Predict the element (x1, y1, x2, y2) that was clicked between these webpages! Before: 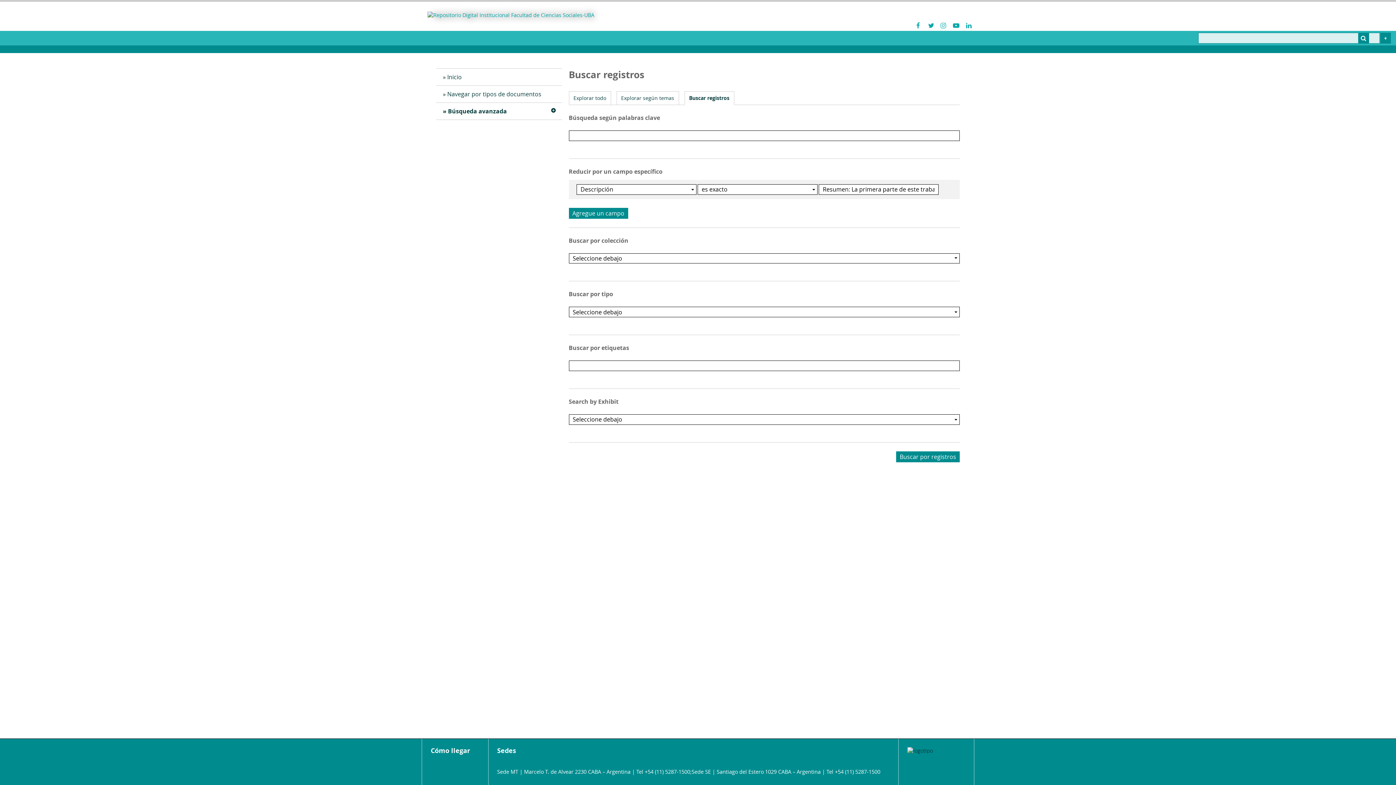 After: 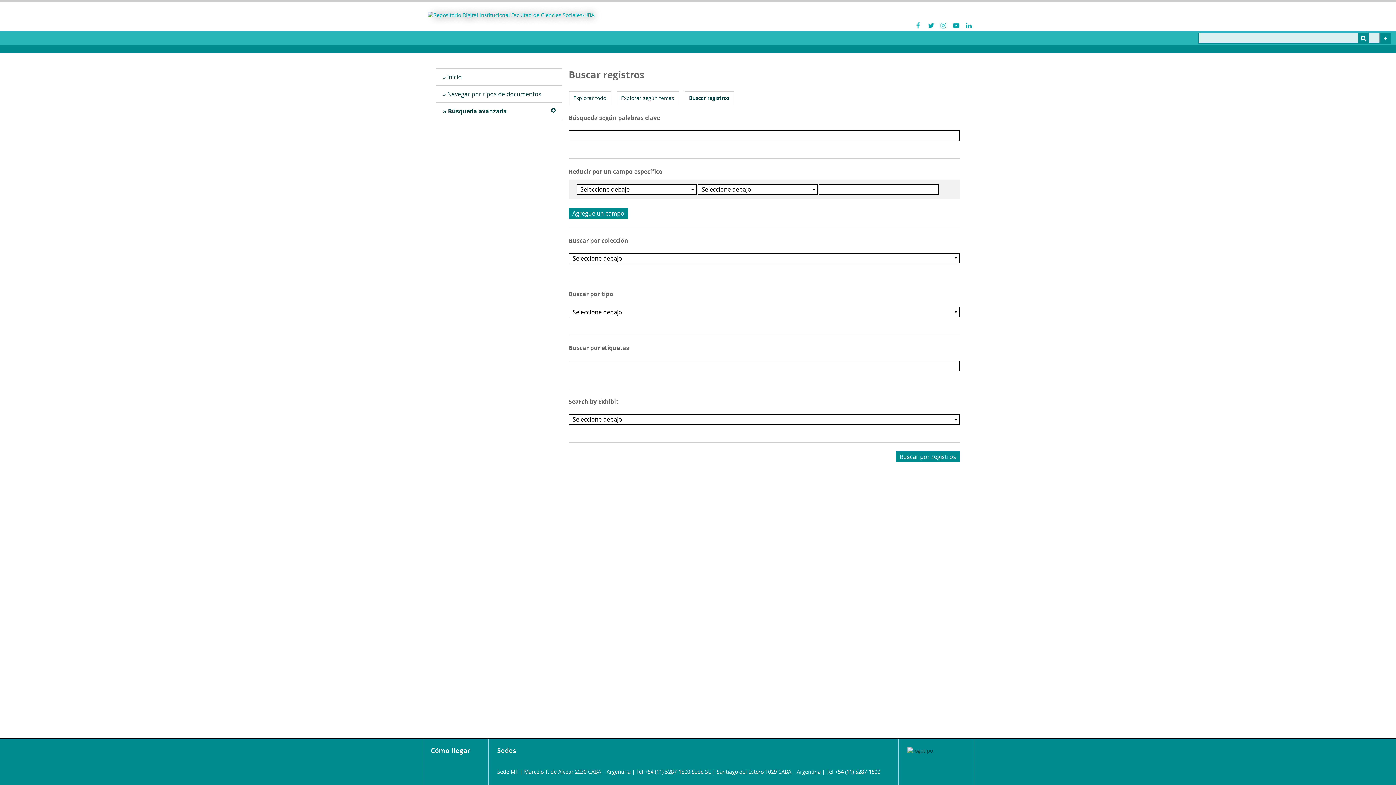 Action: bbox: (1380, 32, 1391, 43)